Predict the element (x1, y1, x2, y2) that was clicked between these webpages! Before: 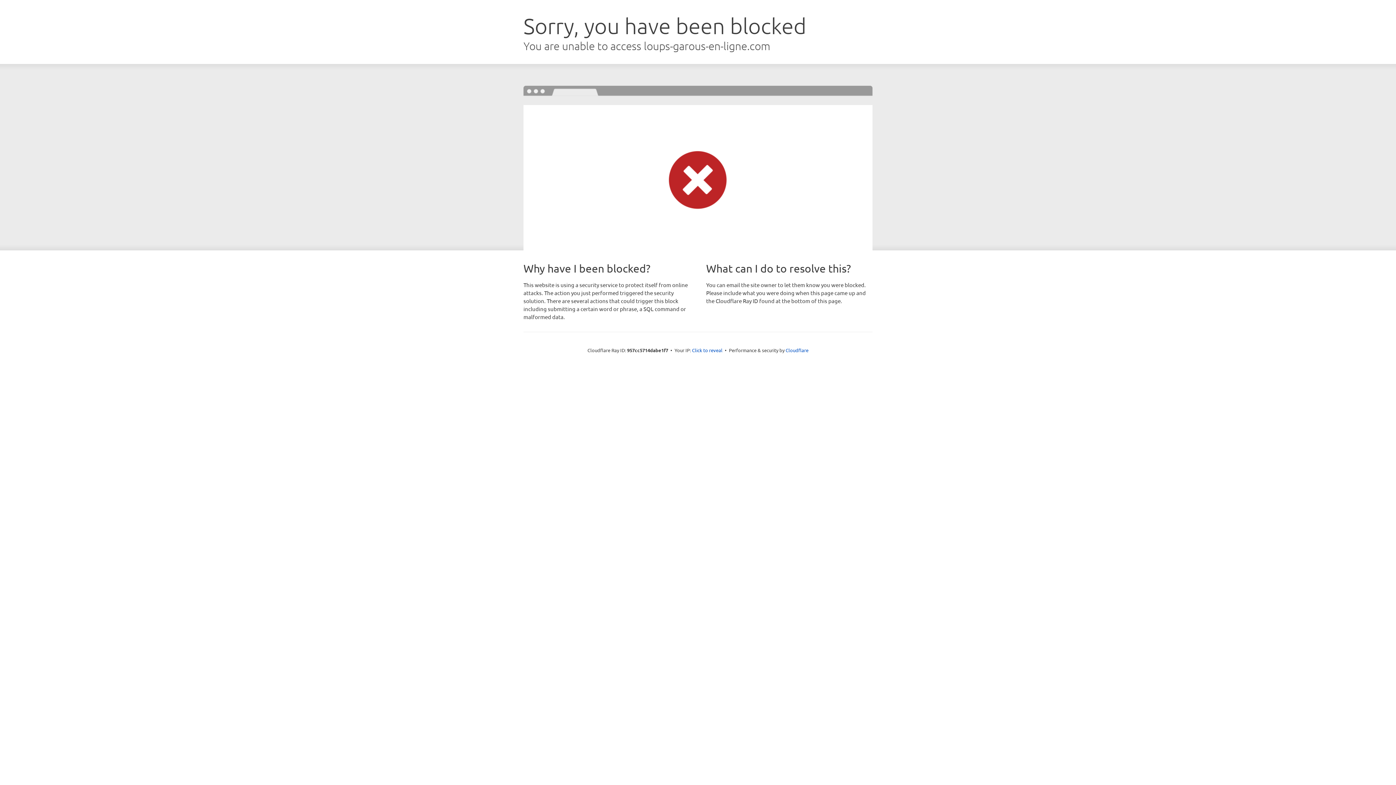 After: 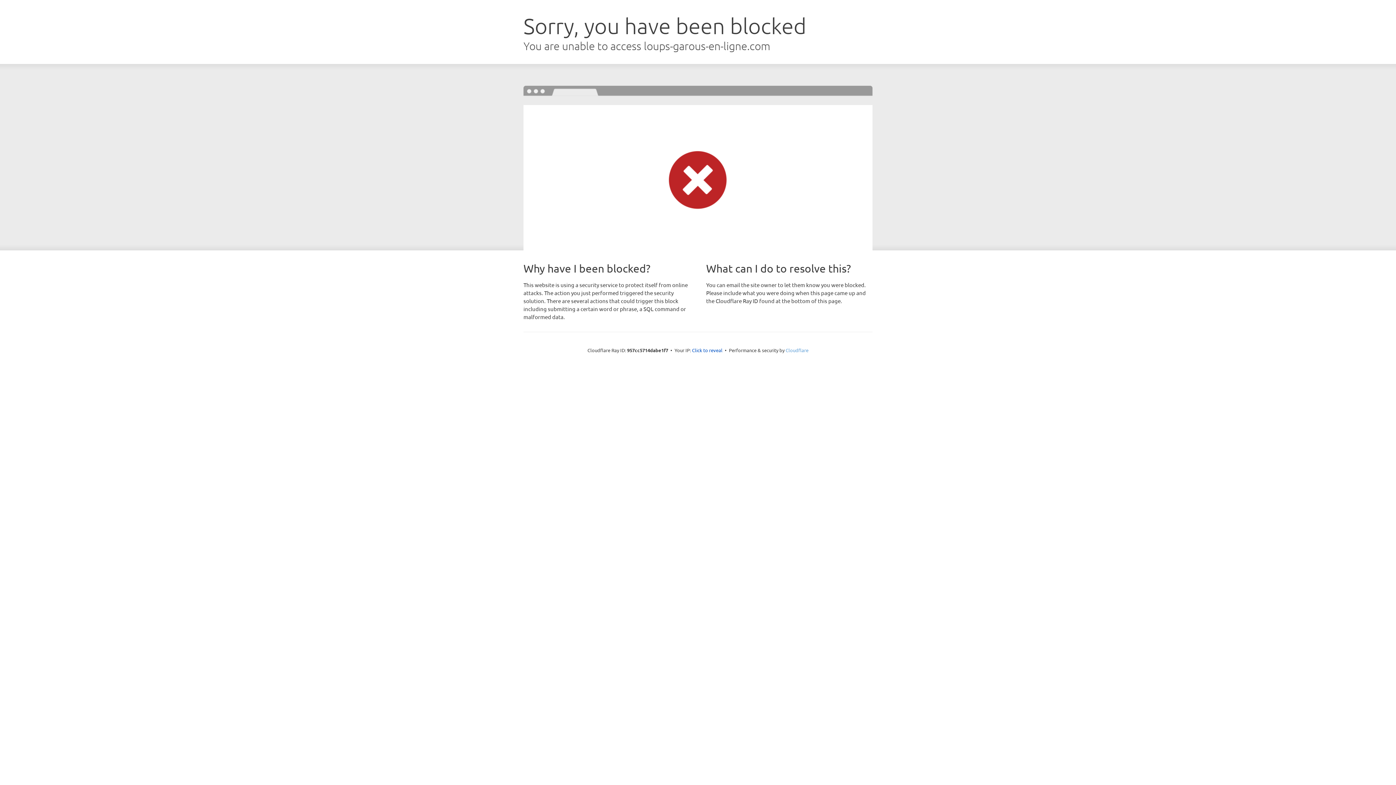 Action: bbox: (785, 347, 808, 353) label: Cloudflare